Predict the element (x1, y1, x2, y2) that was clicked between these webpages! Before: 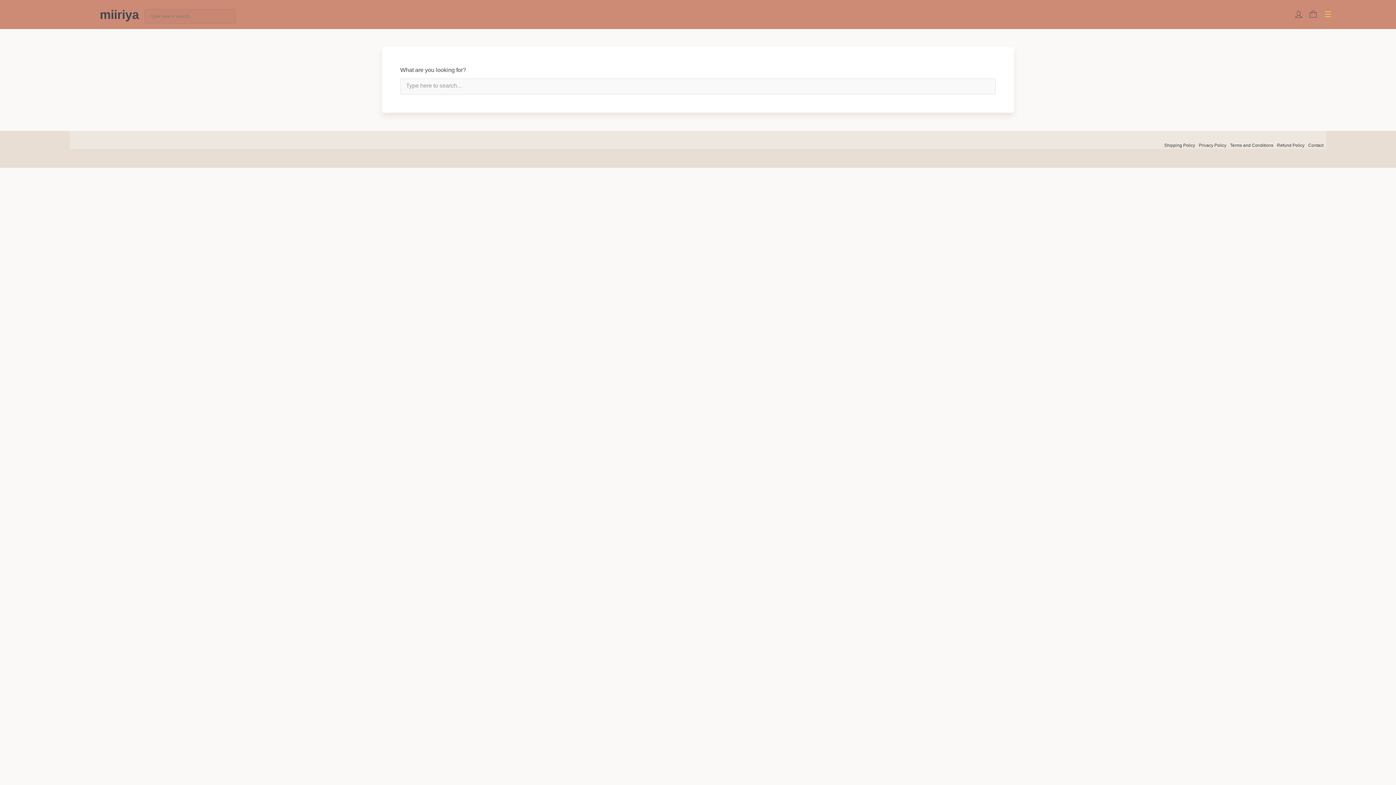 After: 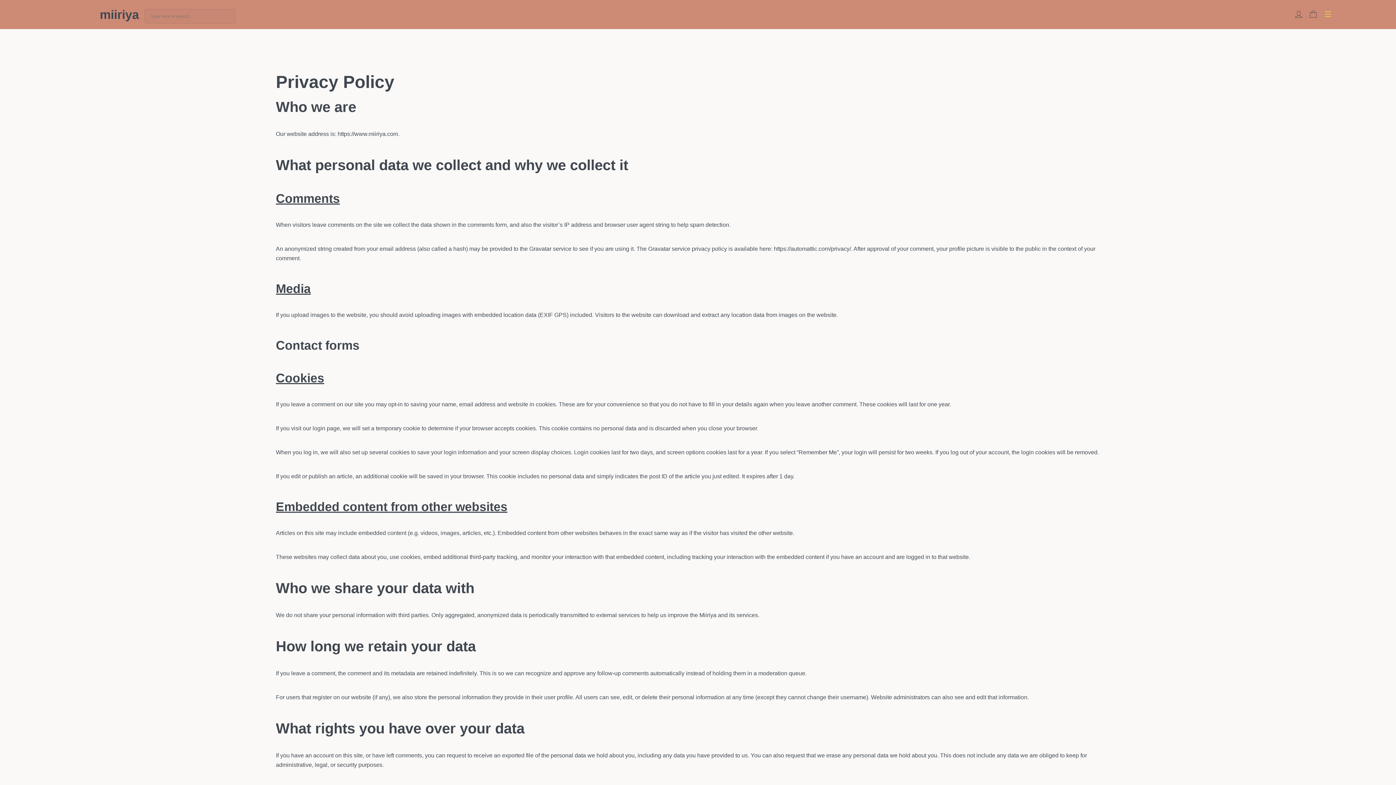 Action: label: Privacy Policy bbox: (1199, 142, 1226, 148)